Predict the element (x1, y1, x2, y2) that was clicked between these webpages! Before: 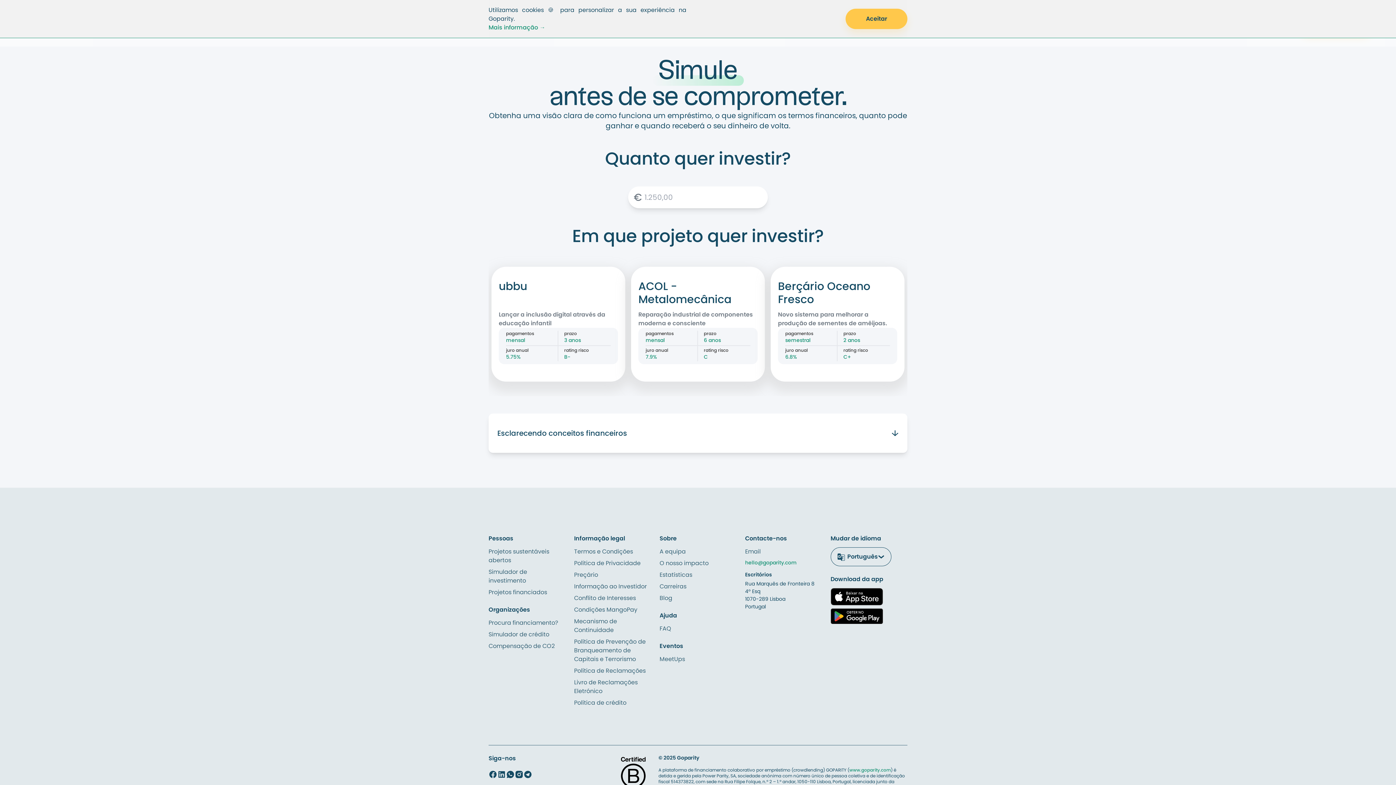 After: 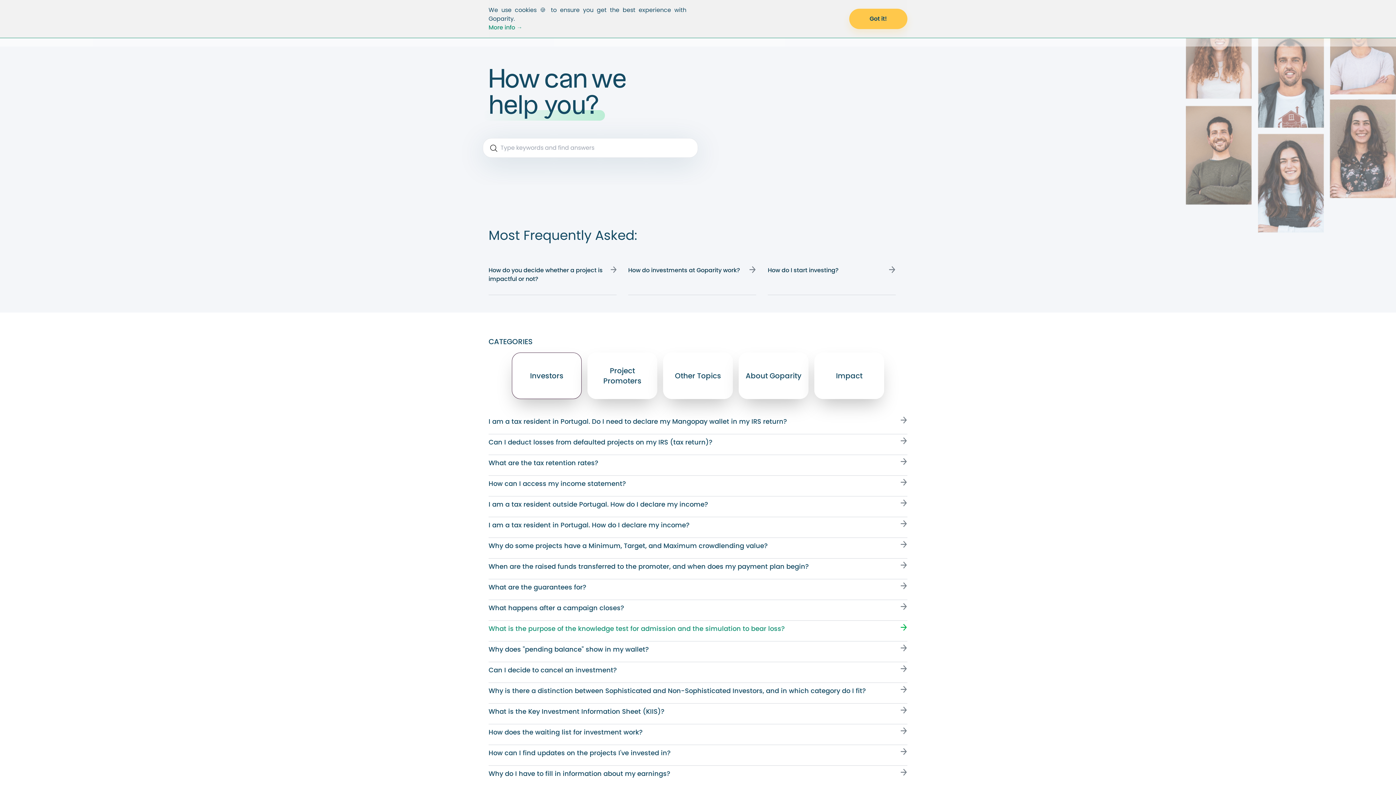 Action: label: FAQ bbox: (659, 624, 736, 633)